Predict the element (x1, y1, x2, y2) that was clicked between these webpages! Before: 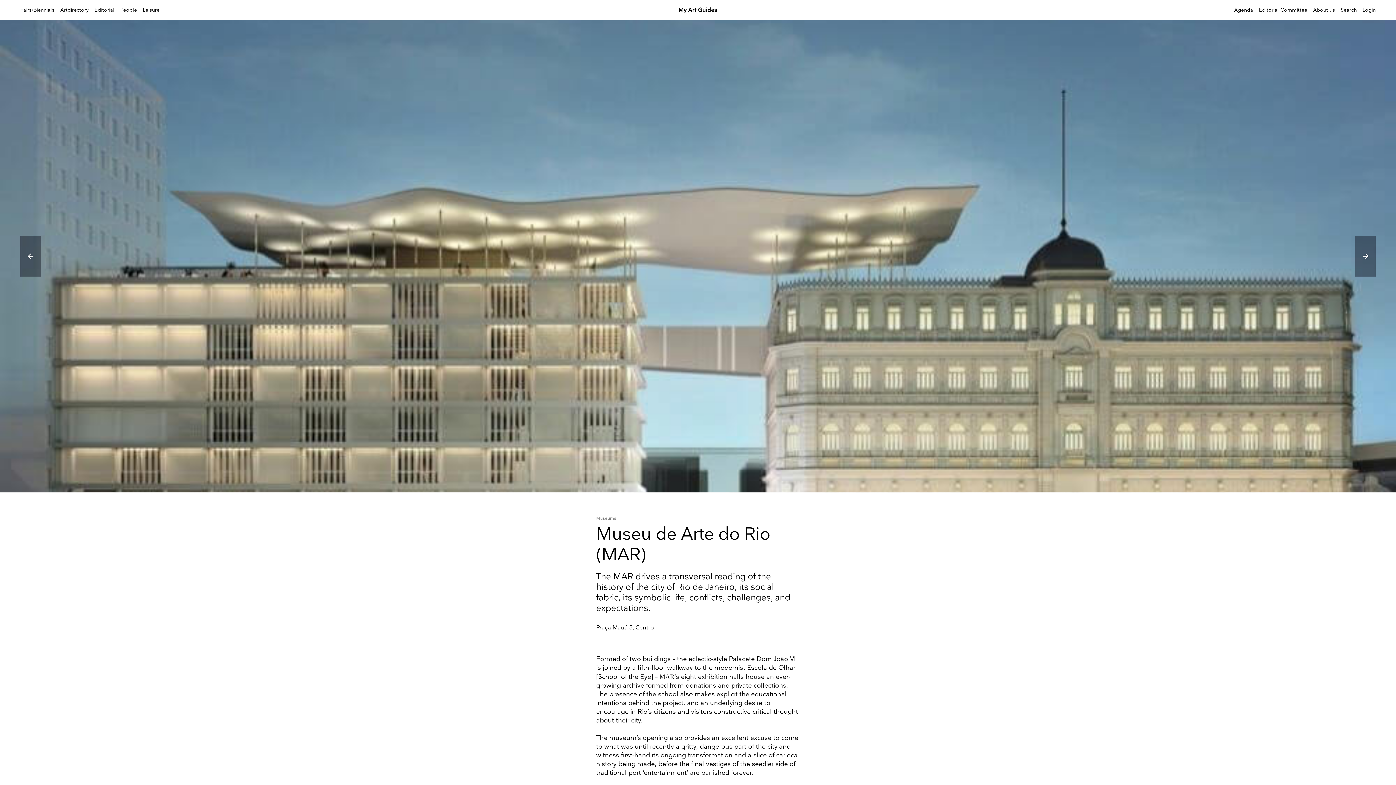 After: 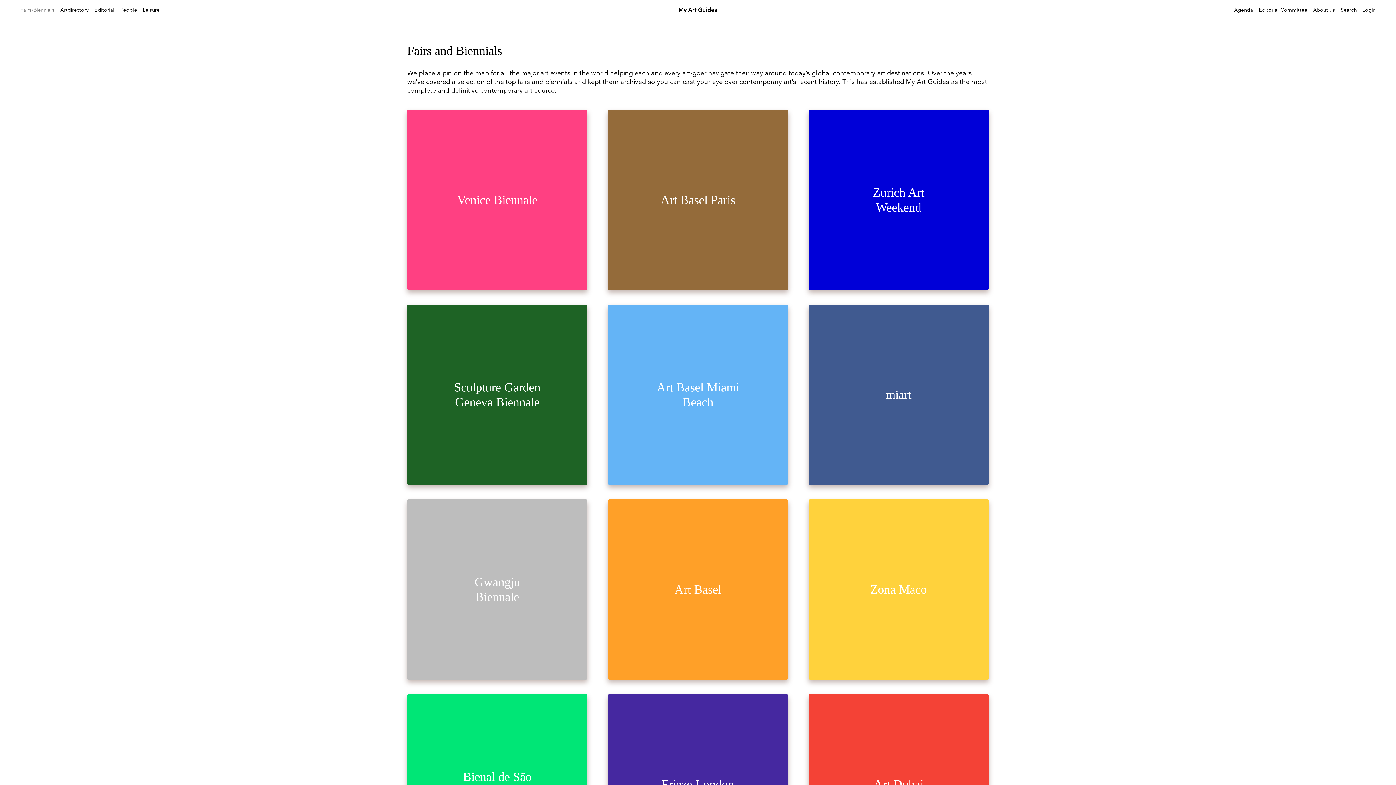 Action: bbox: (20, 6, 54, 13) label: Fairs/Biennials